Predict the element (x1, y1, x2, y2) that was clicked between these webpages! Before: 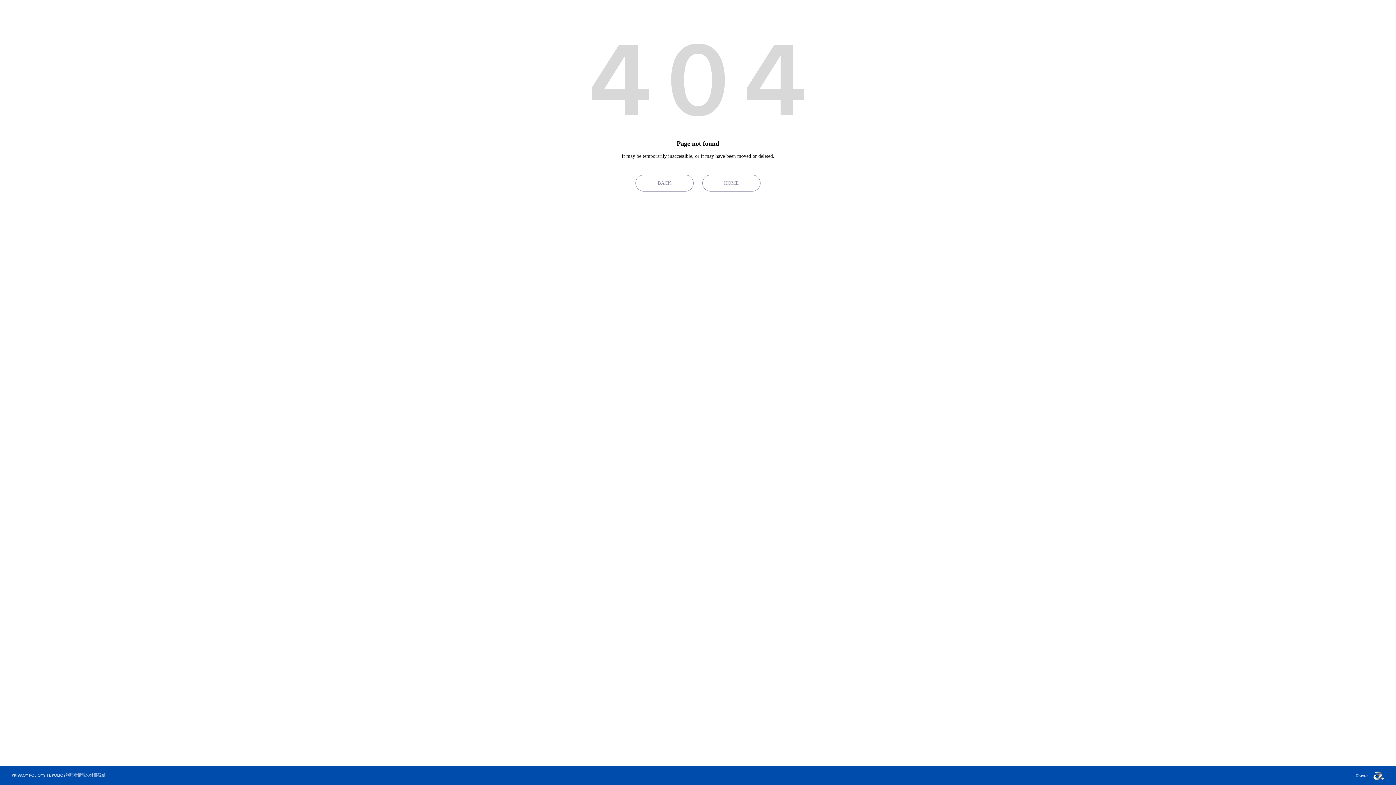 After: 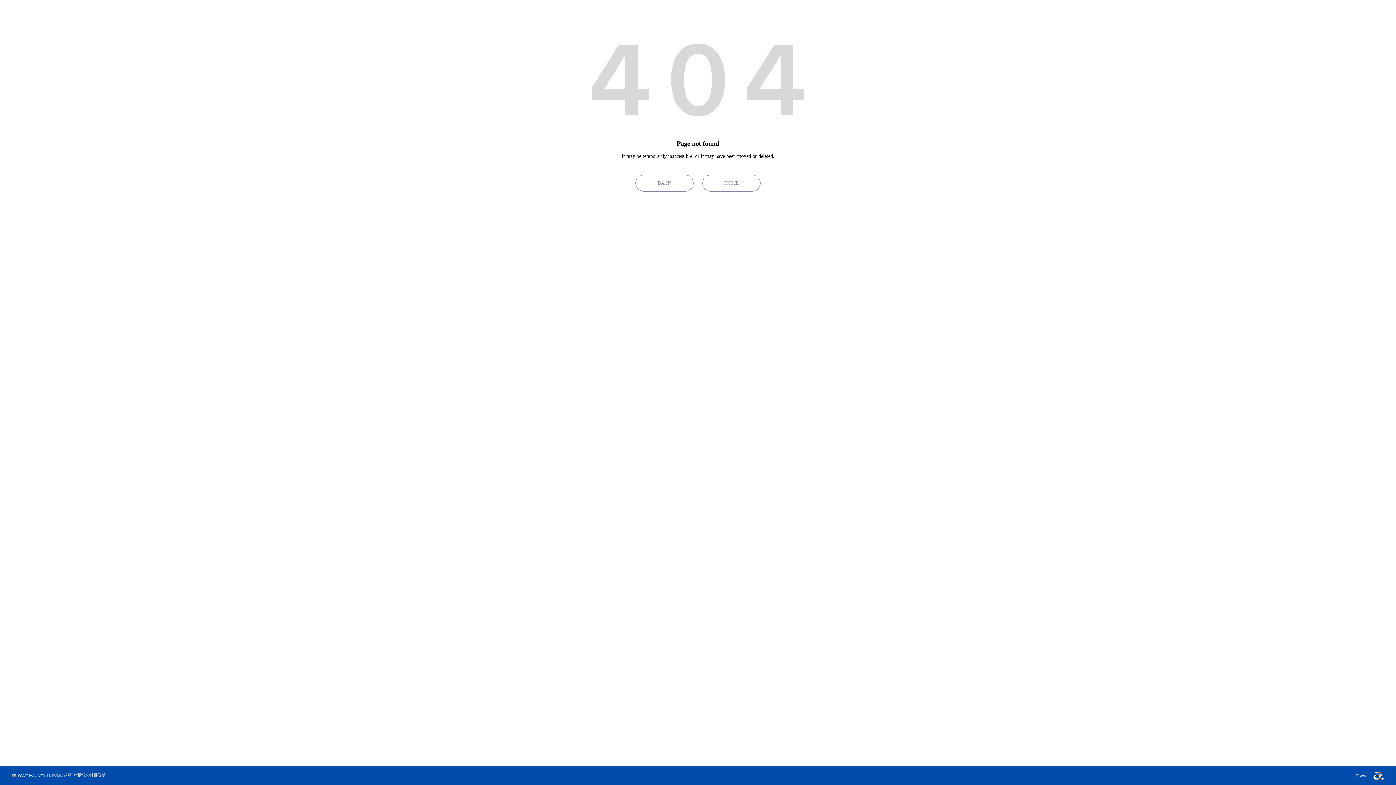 Action: bbox: (43, 774, 65, 777)